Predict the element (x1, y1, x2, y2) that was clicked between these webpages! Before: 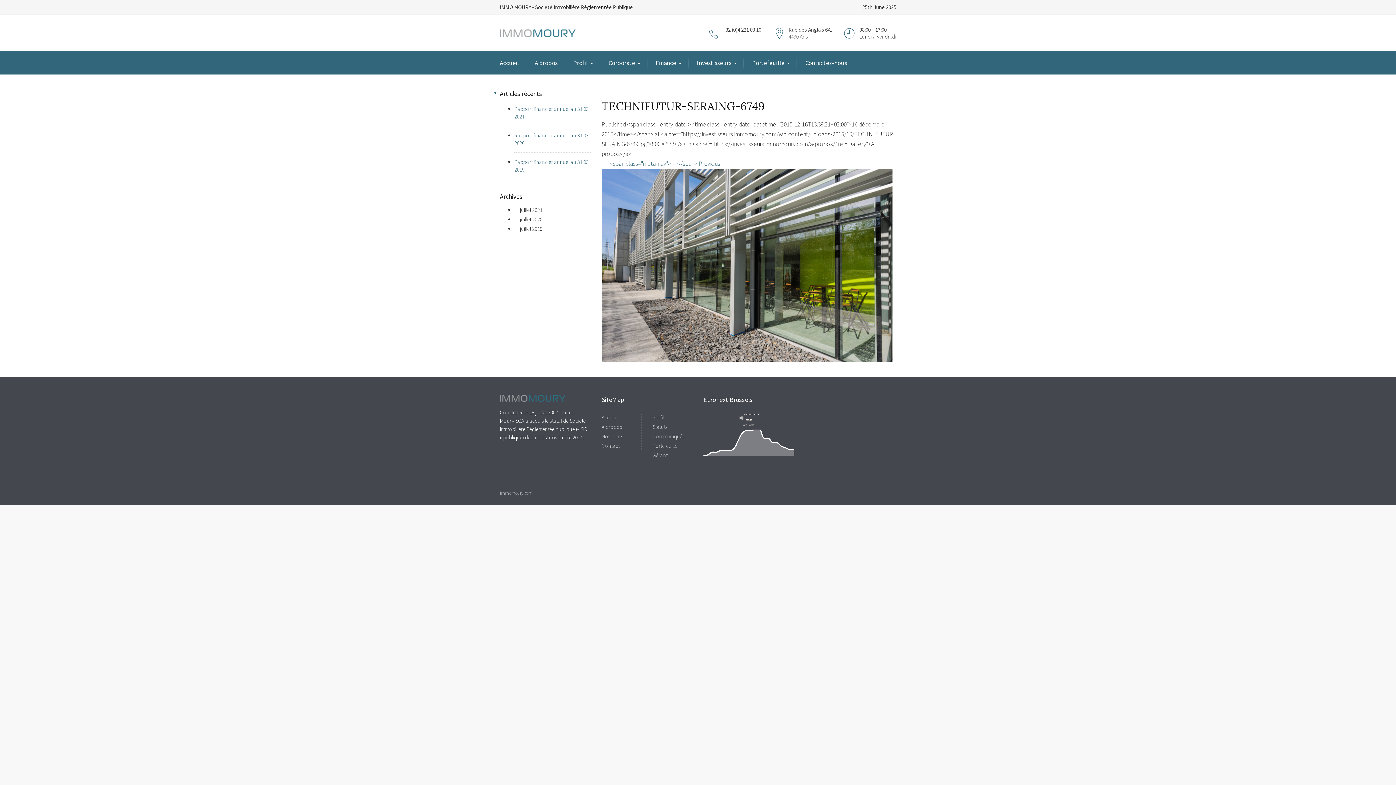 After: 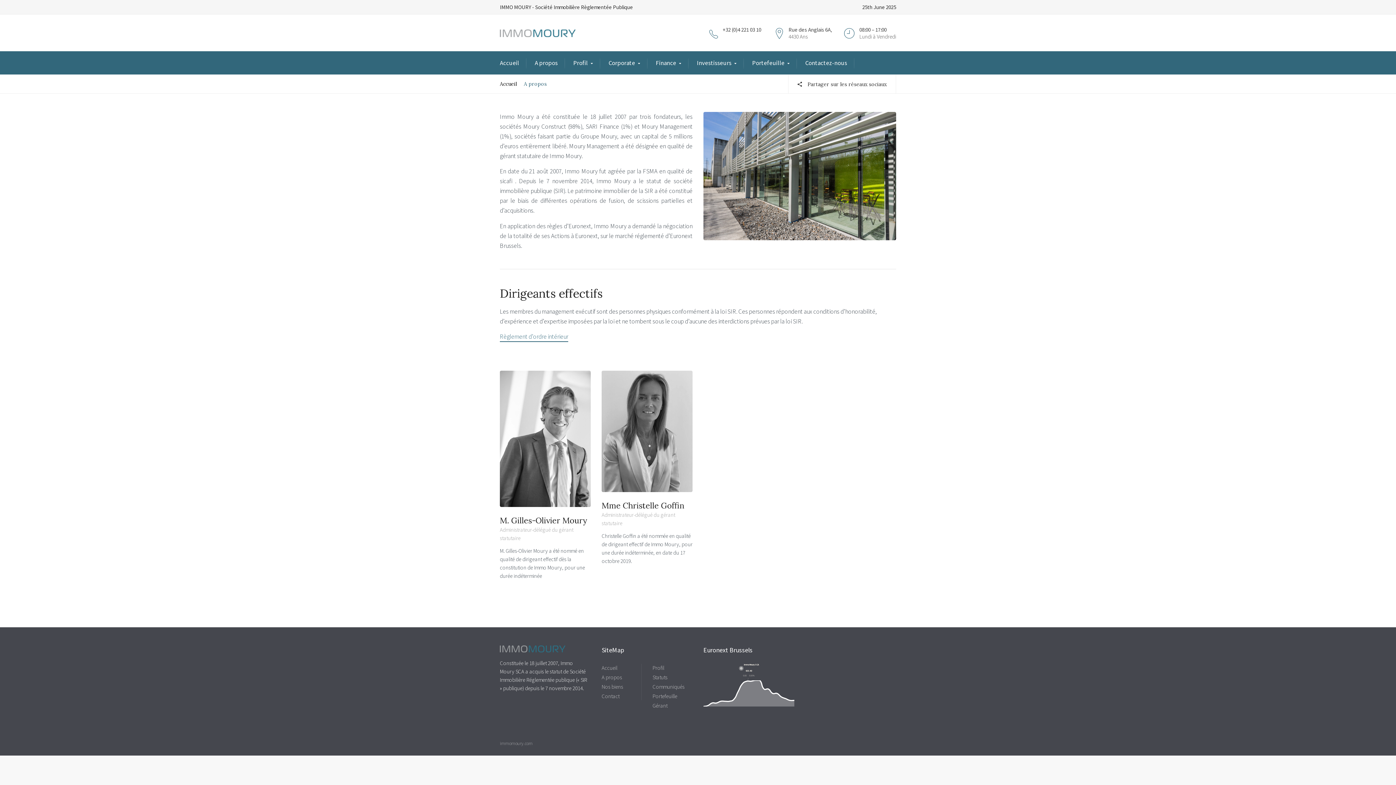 Action: label: A propos bbox: (601, 423, 622, 430)